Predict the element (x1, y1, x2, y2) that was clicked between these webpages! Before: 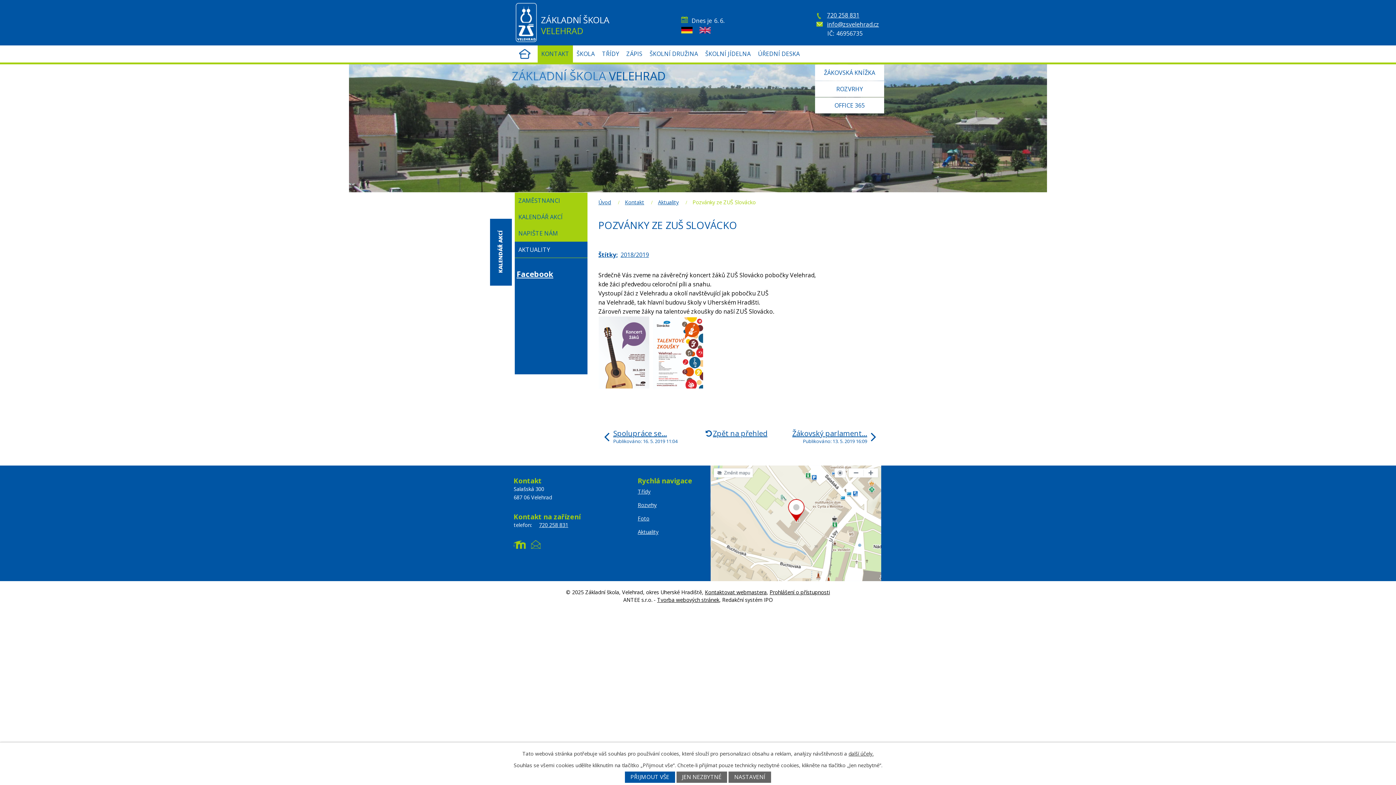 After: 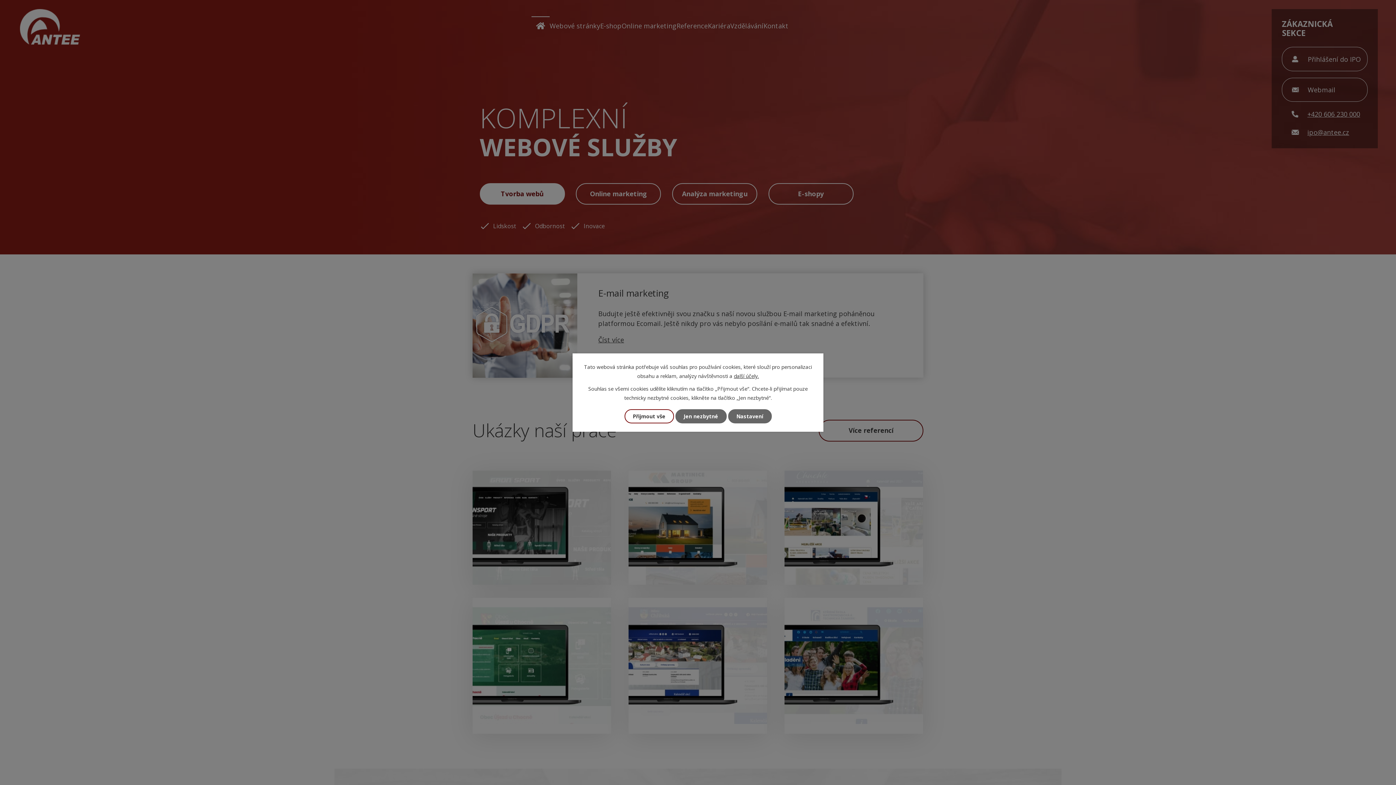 Action: label: Tvorba webových stránek bbox: (657, 596, 719, 603)